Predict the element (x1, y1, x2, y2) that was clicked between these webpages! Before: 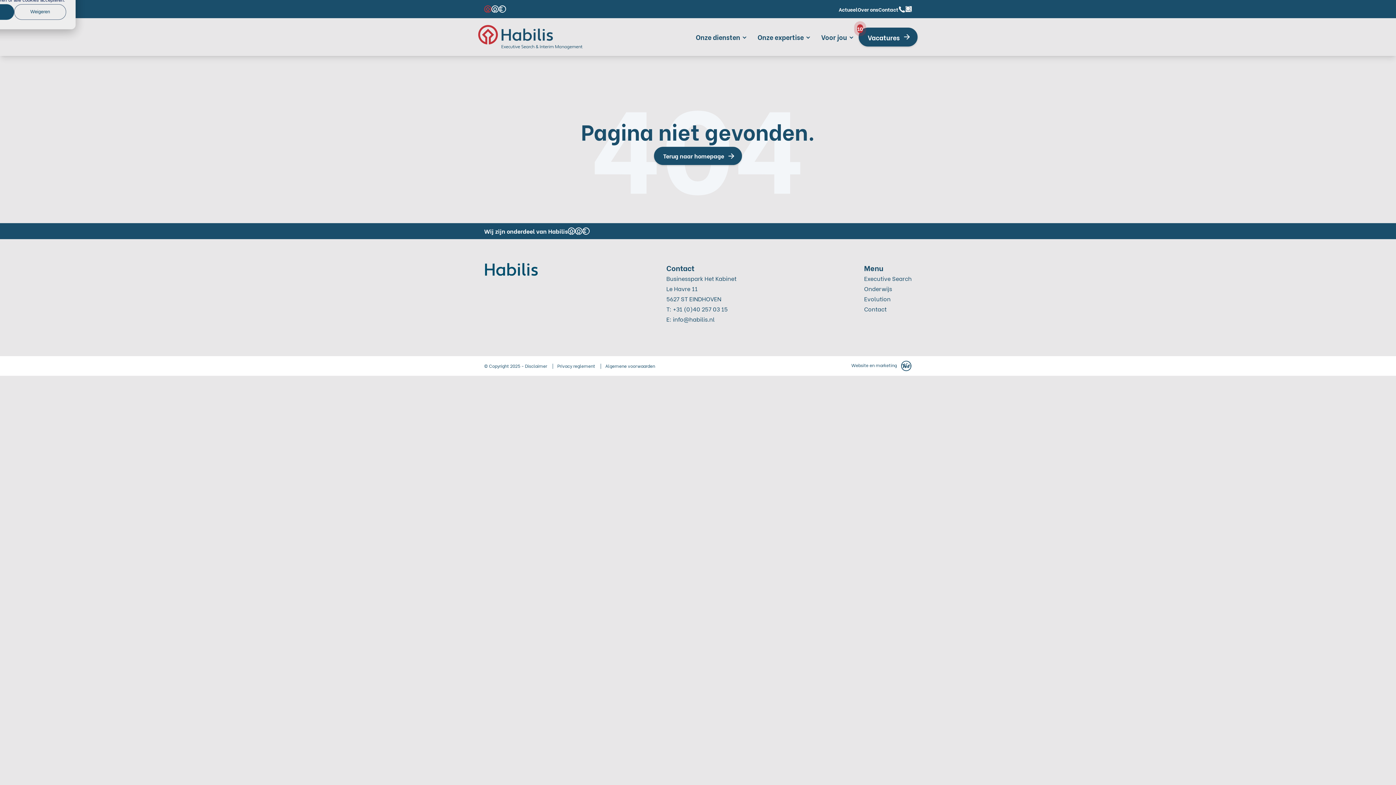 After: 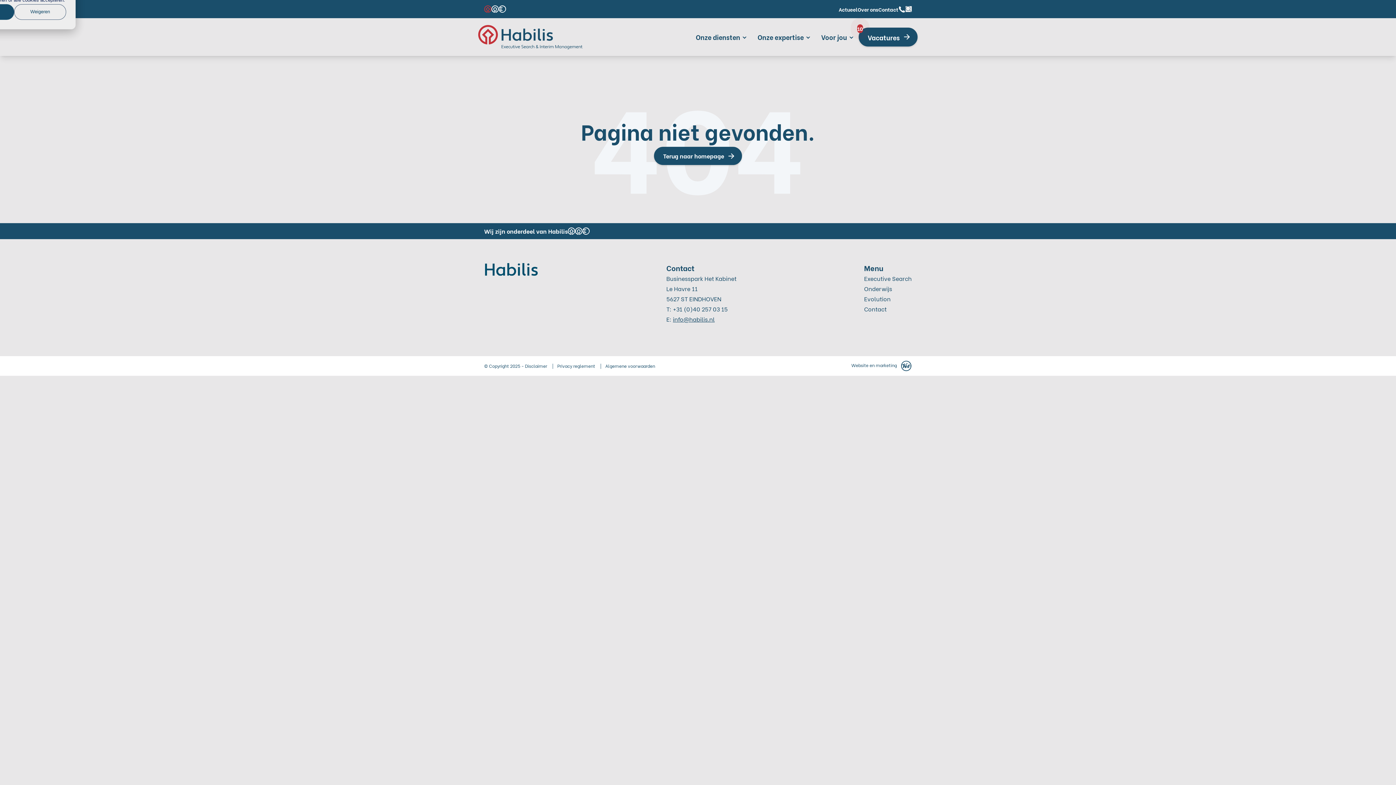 Action: bbox: (673, 314, 714, 323) label: info@habilis.nl